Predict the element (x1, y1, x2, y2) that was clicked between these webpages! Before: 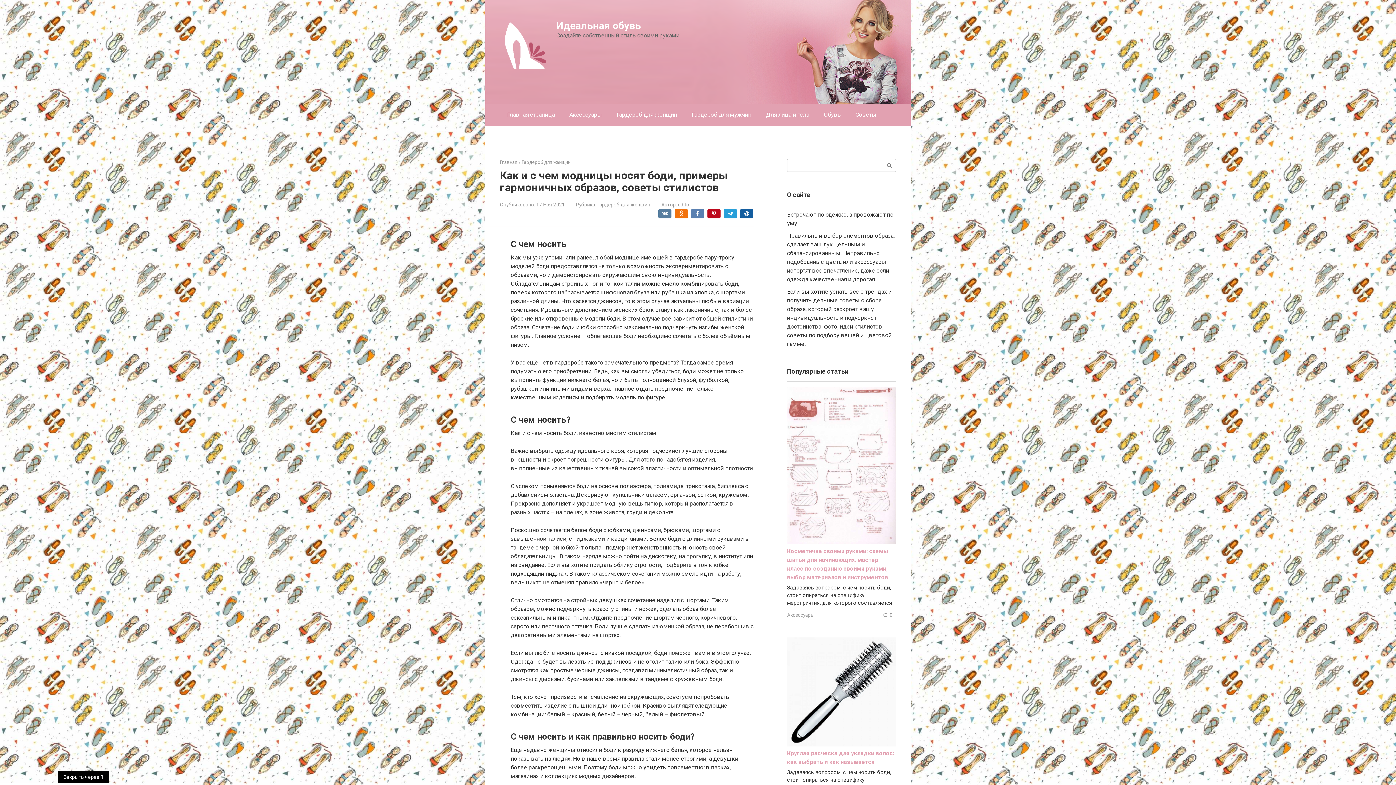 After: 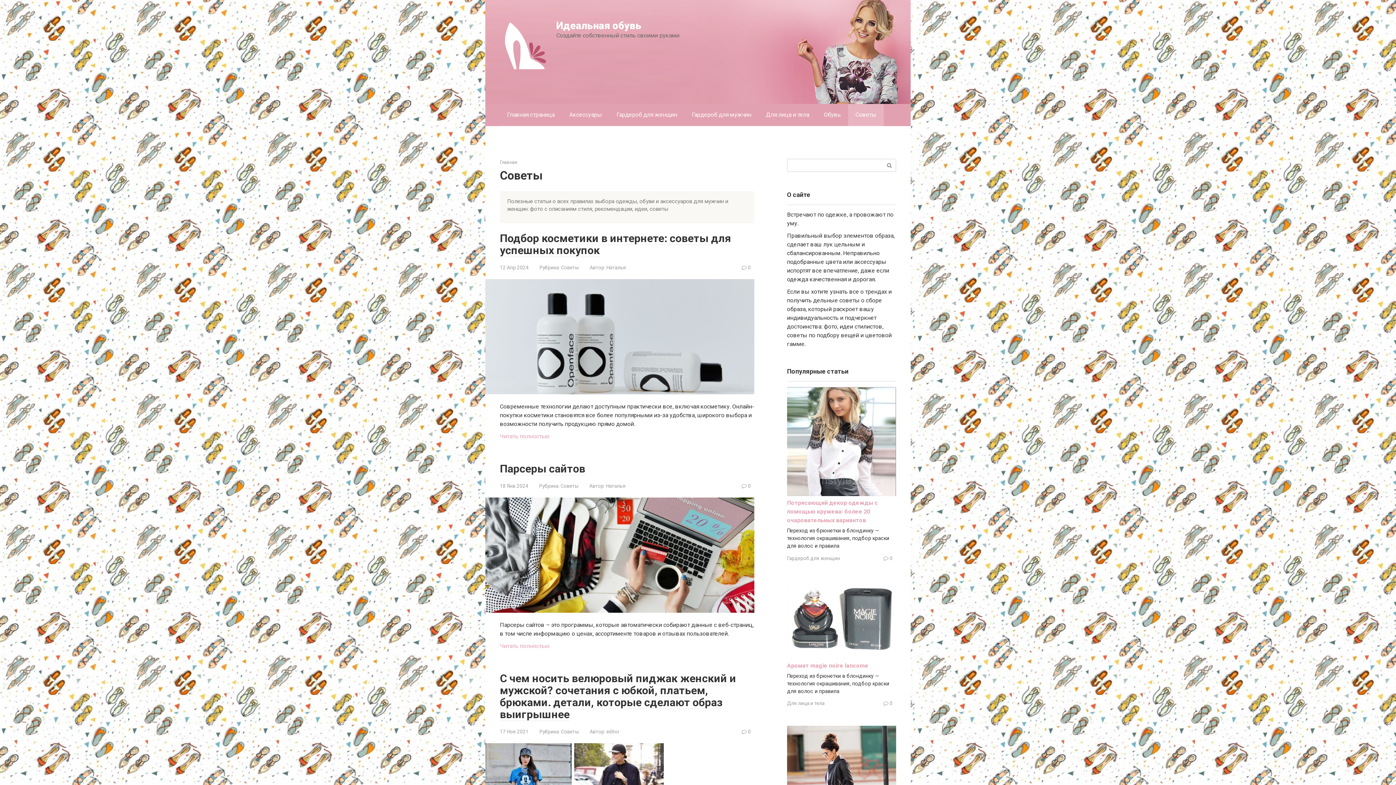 Action: bbox: (848, 103, 884, 125) label: Советы